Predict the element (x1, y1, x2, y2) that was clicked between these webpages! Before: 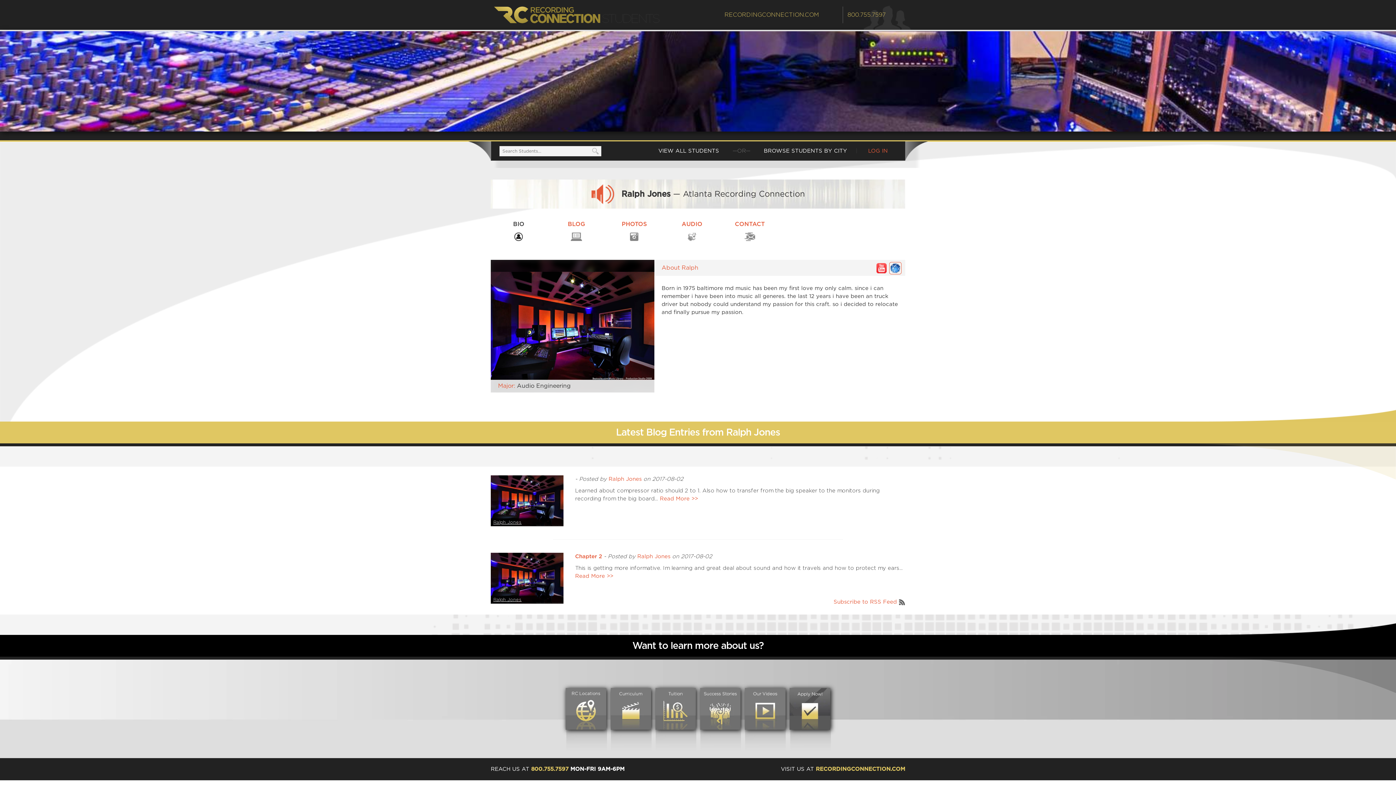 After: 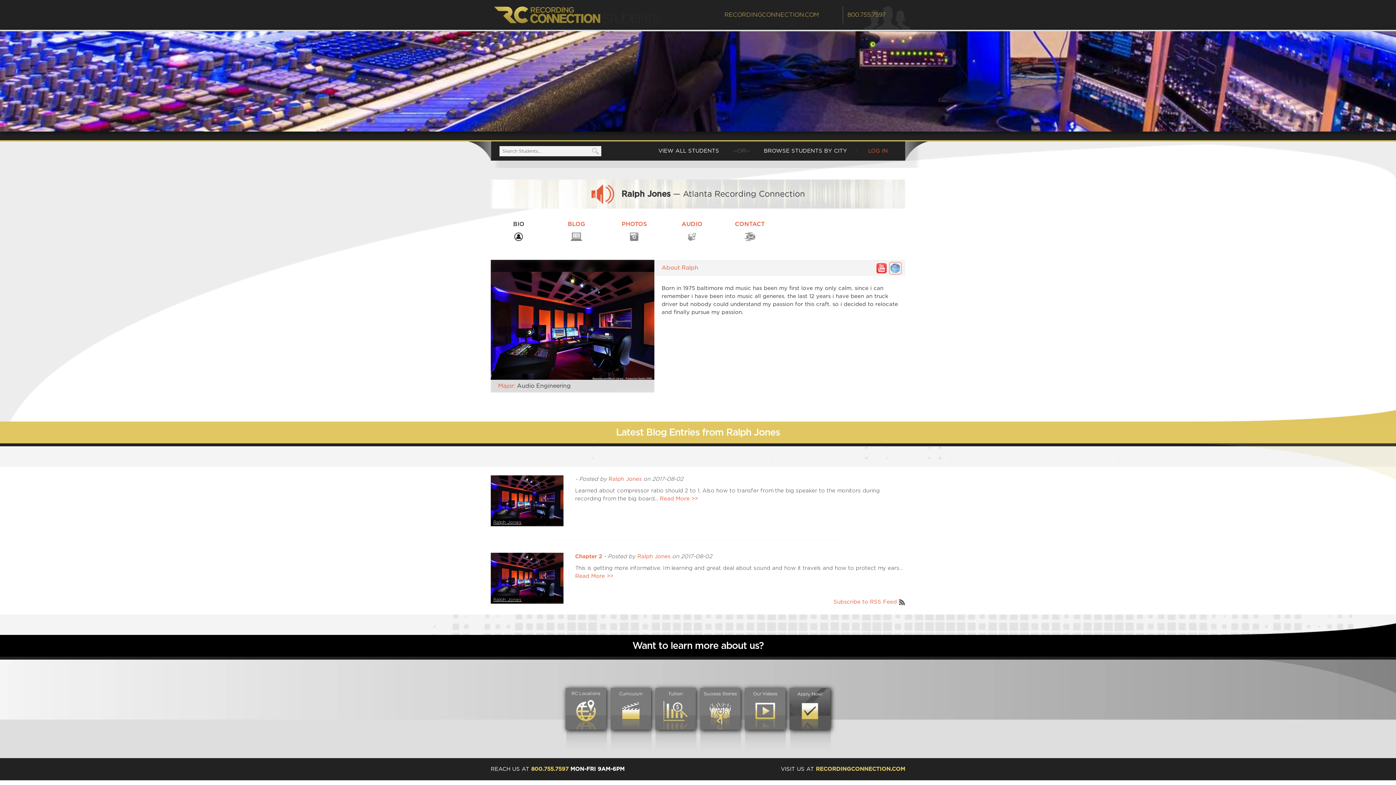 Action: bbox: (889, 262, 901, 274)